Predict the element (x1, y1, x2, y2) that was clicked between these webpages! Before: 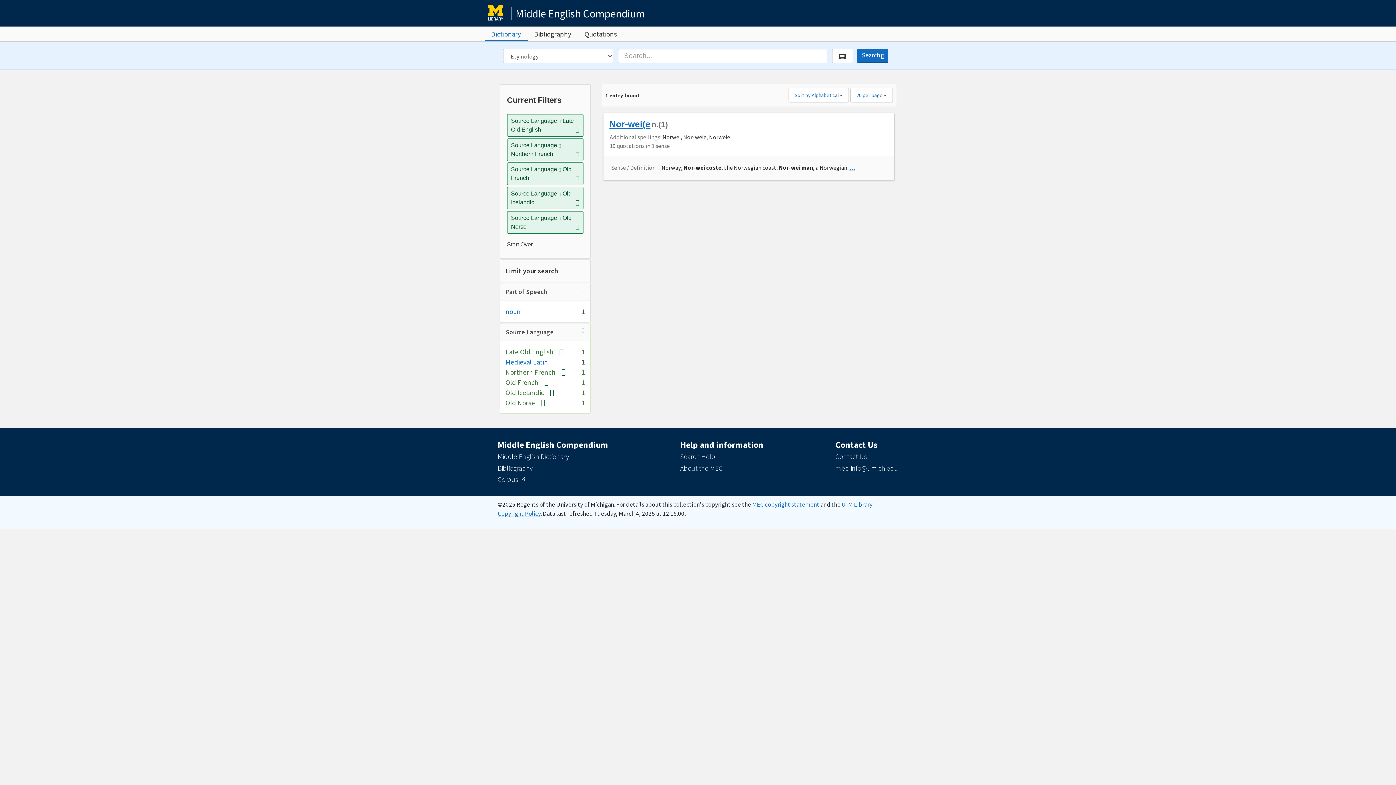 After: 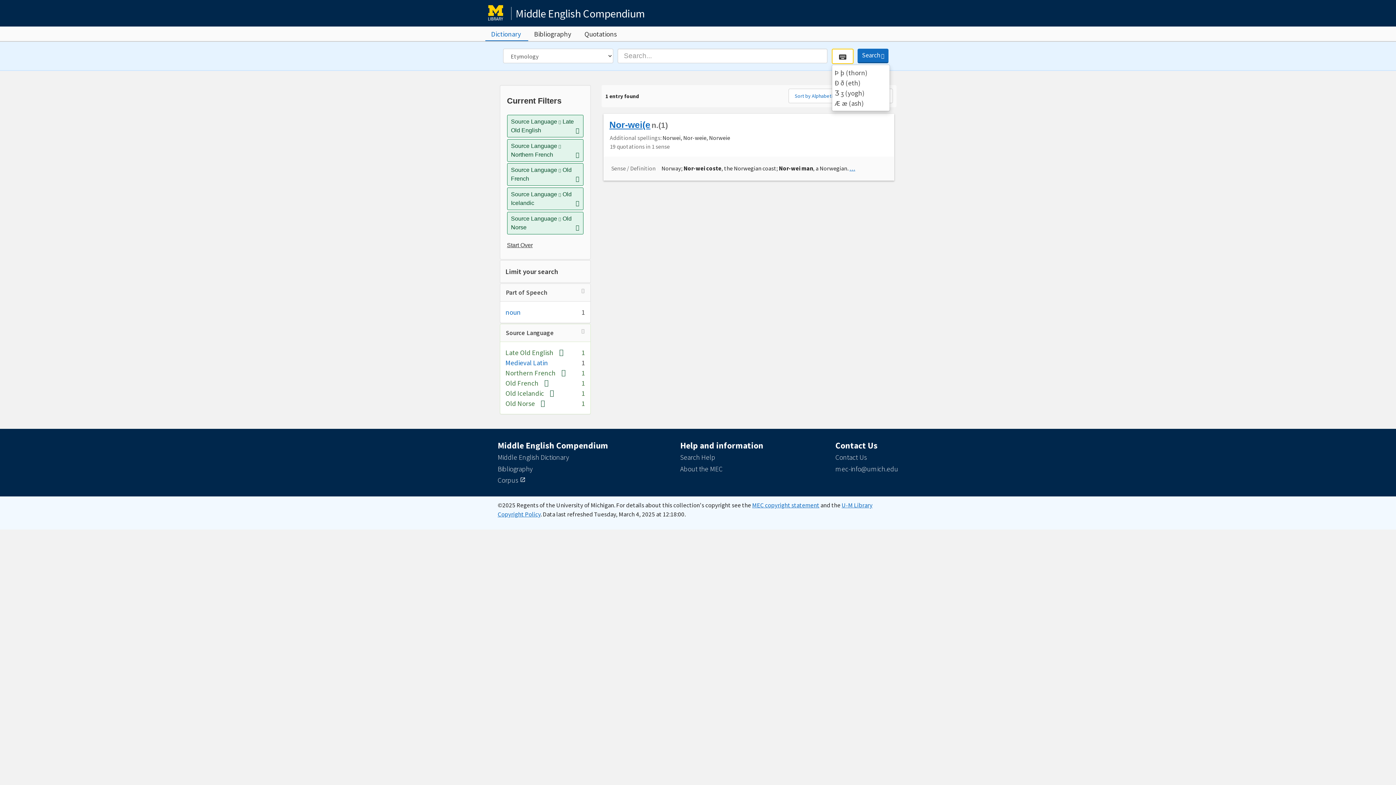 Action: bbox: (832, 48, 853, 63)